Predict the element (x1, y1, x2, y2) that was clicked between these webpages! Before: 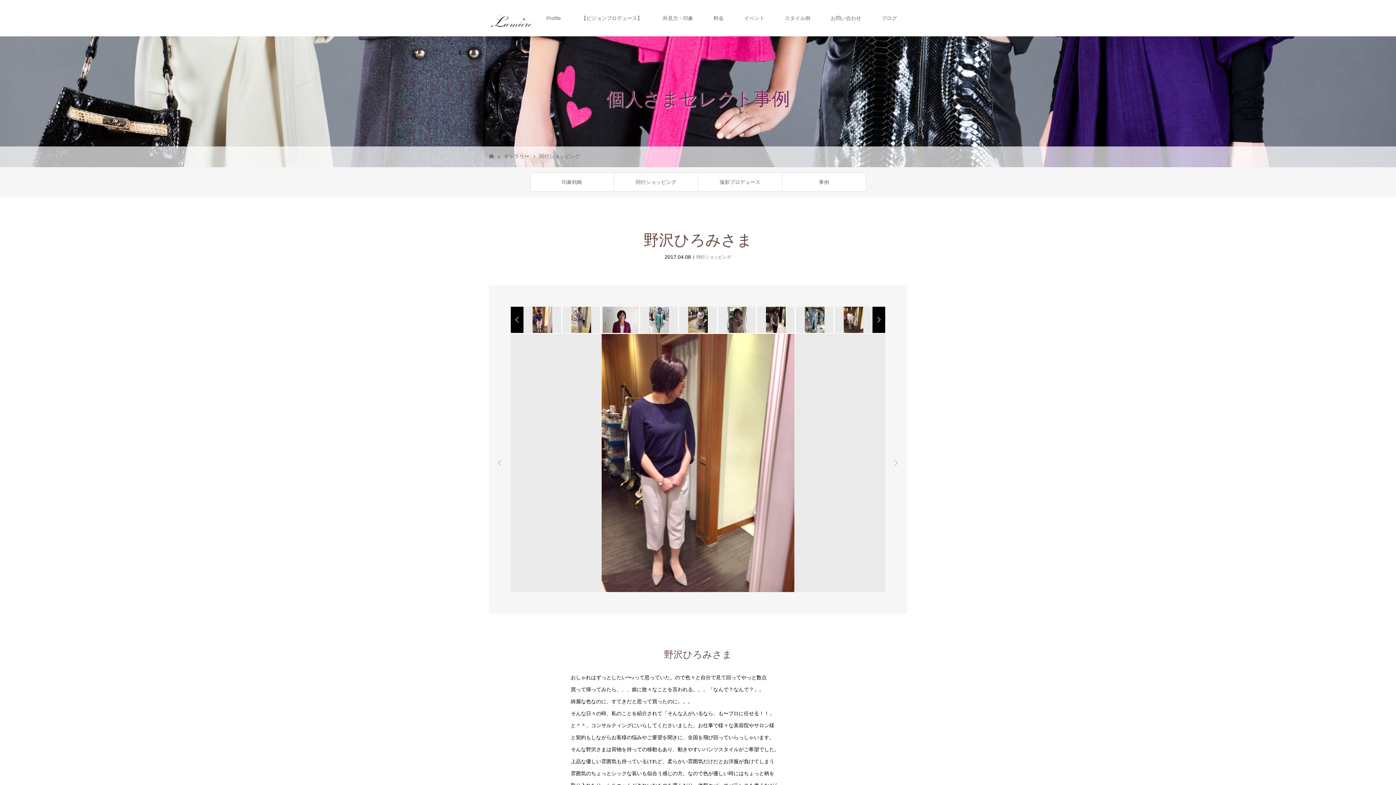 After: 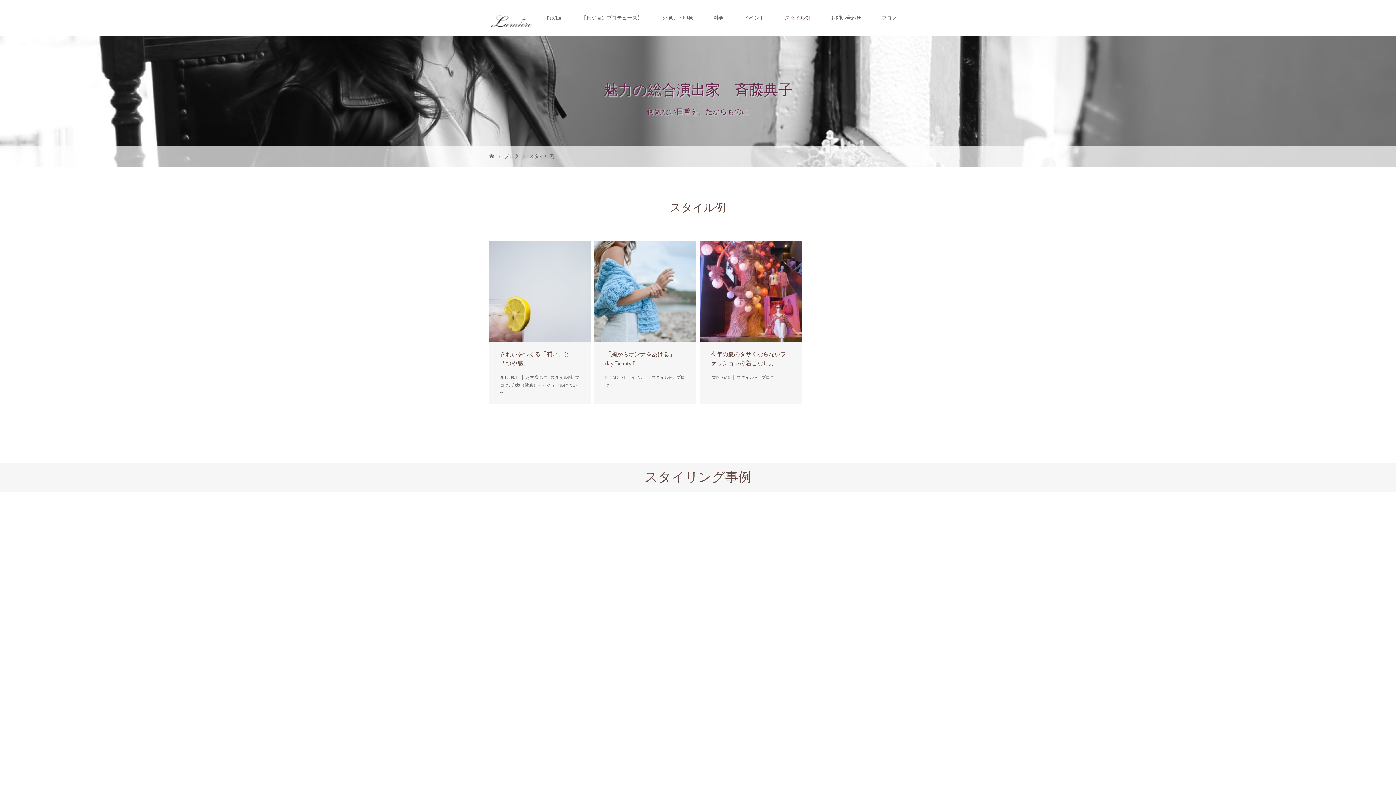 Action: bbox: (774, 0, 820, 36) label: スタイル例